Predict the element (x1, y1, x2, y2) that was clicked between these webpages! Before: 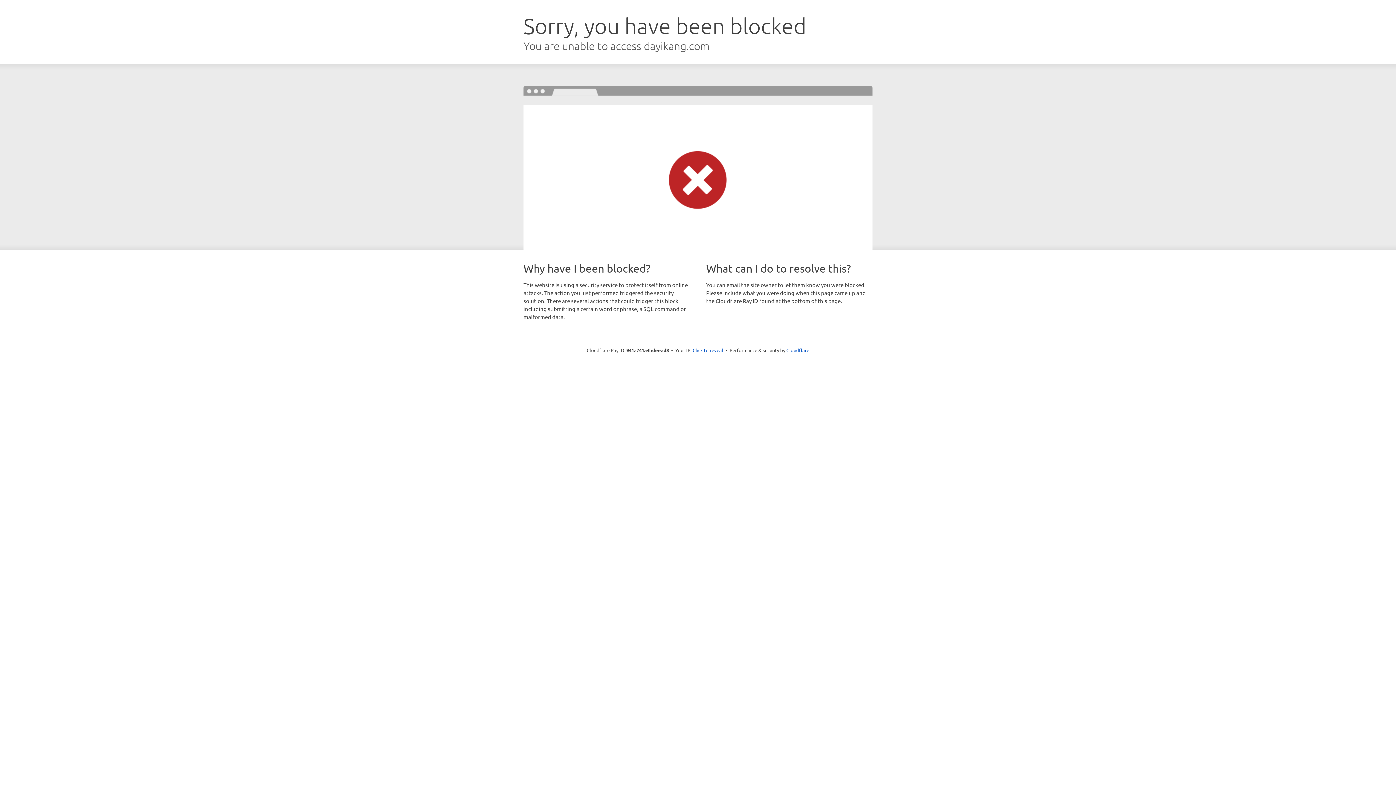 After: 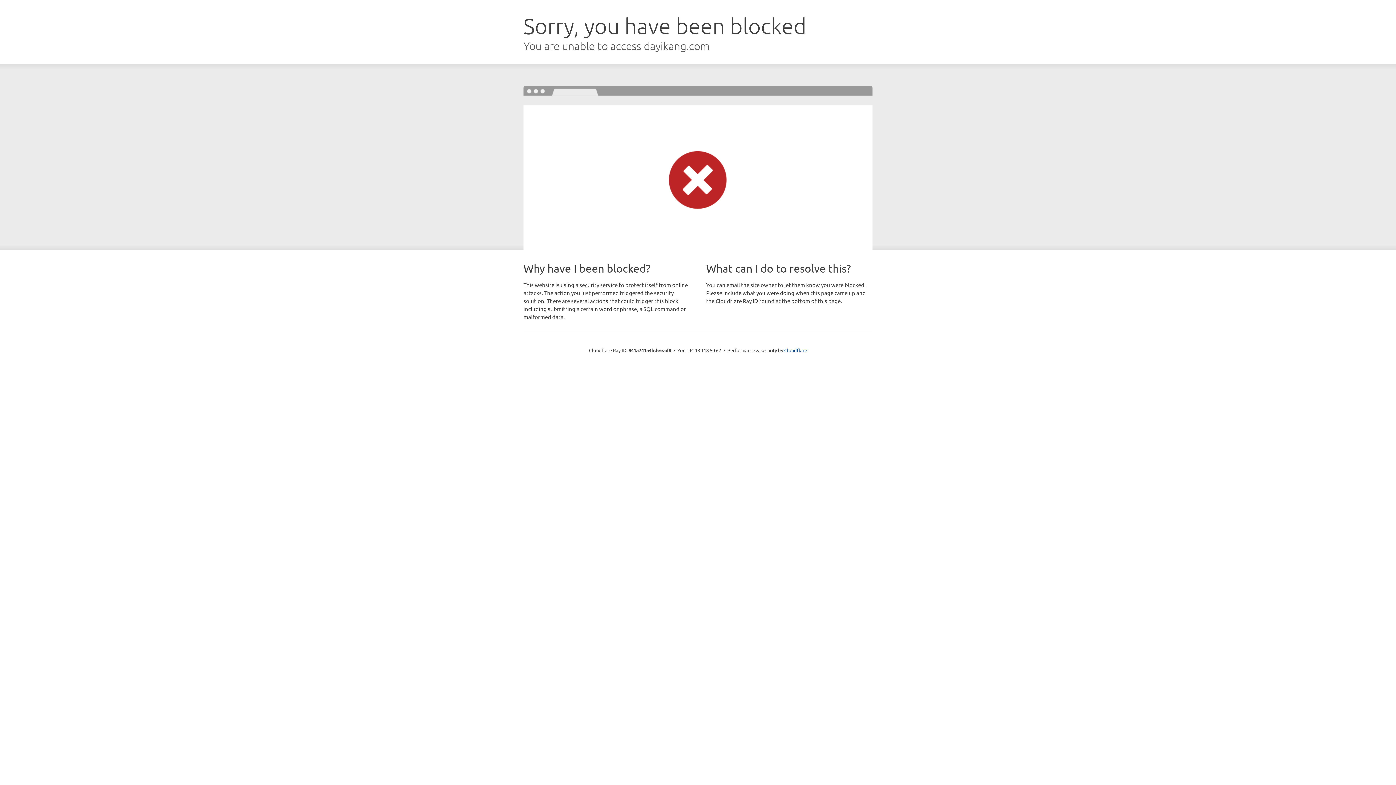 Action: bbox: (692, 346, 723, 353) label: Click to reveal